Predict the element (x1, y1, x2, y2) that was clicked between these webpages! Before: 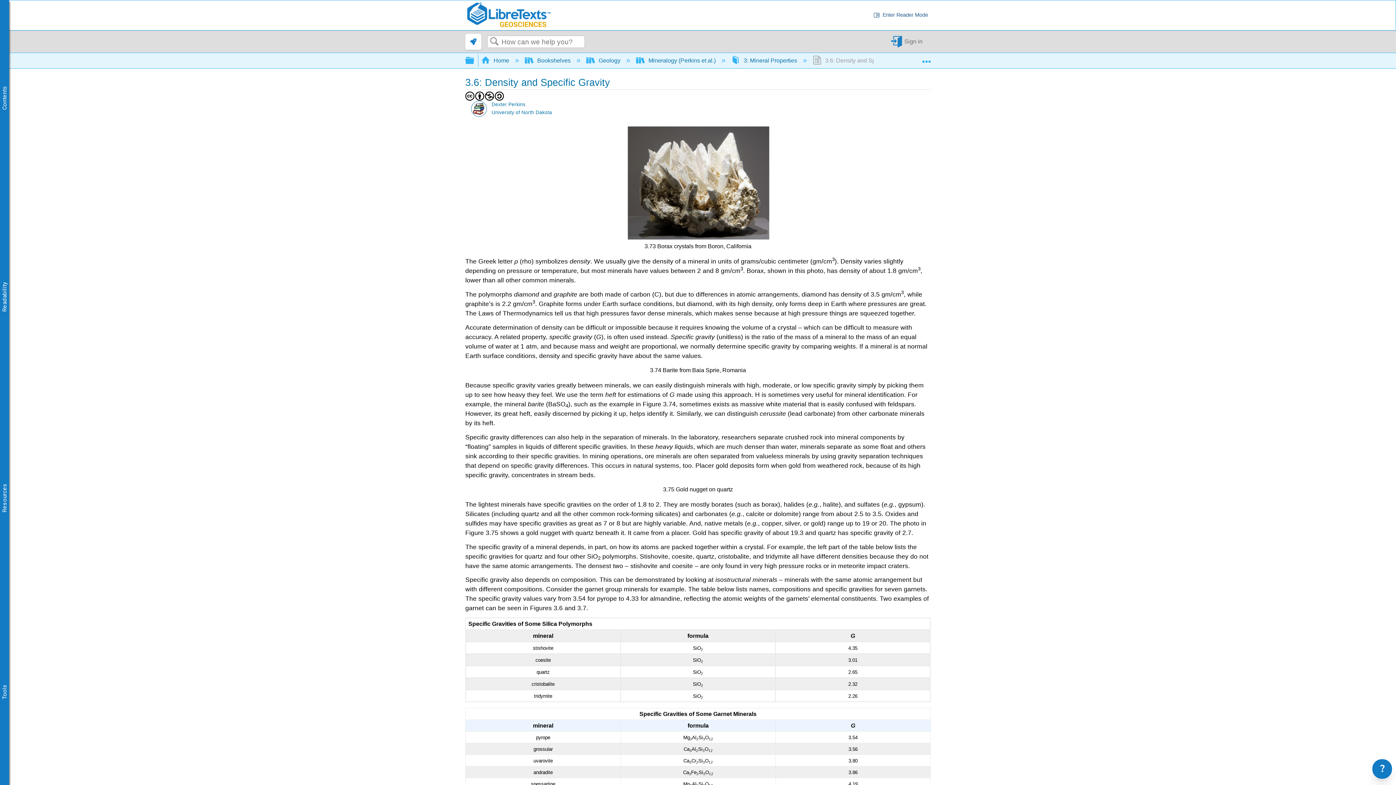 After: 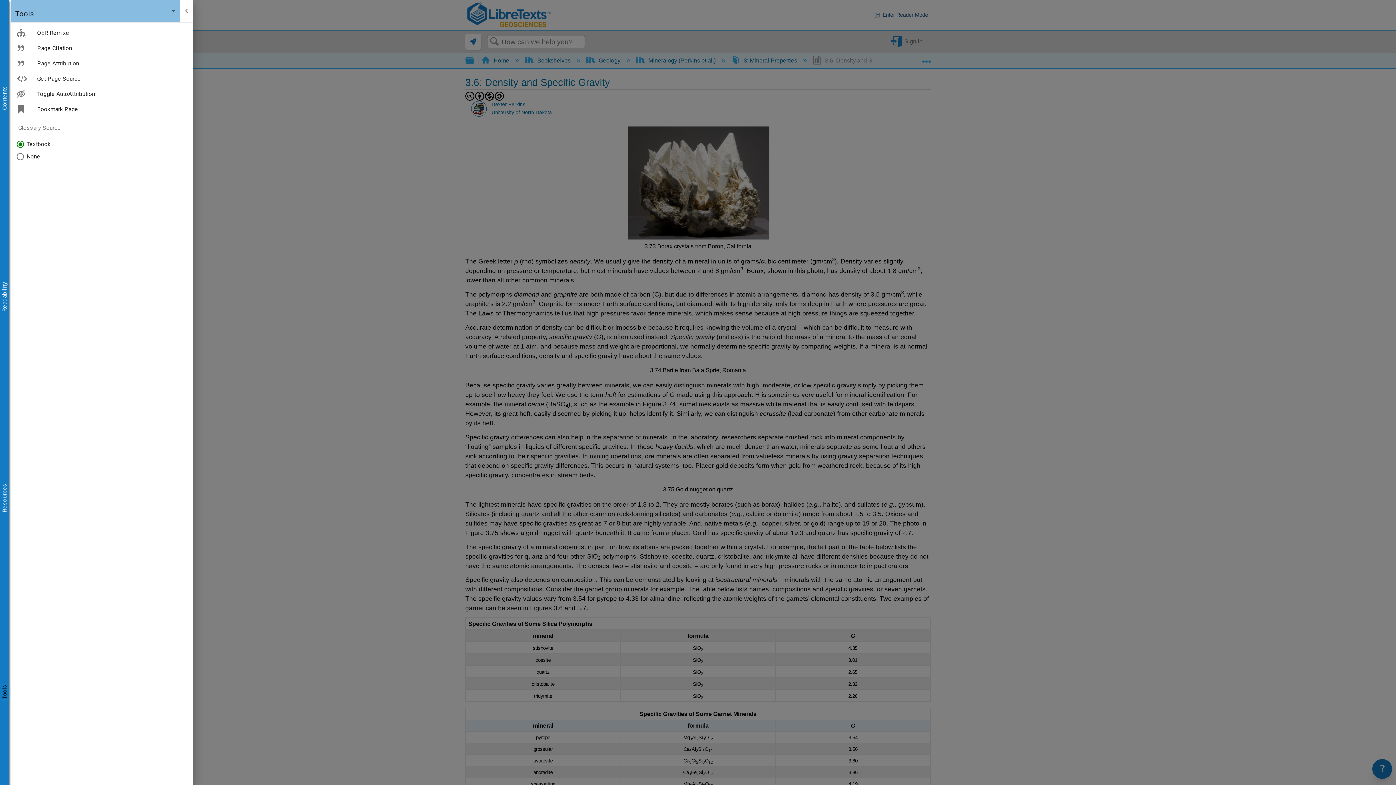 Action: bbox: (0, 684, 9, 699) label: Tools